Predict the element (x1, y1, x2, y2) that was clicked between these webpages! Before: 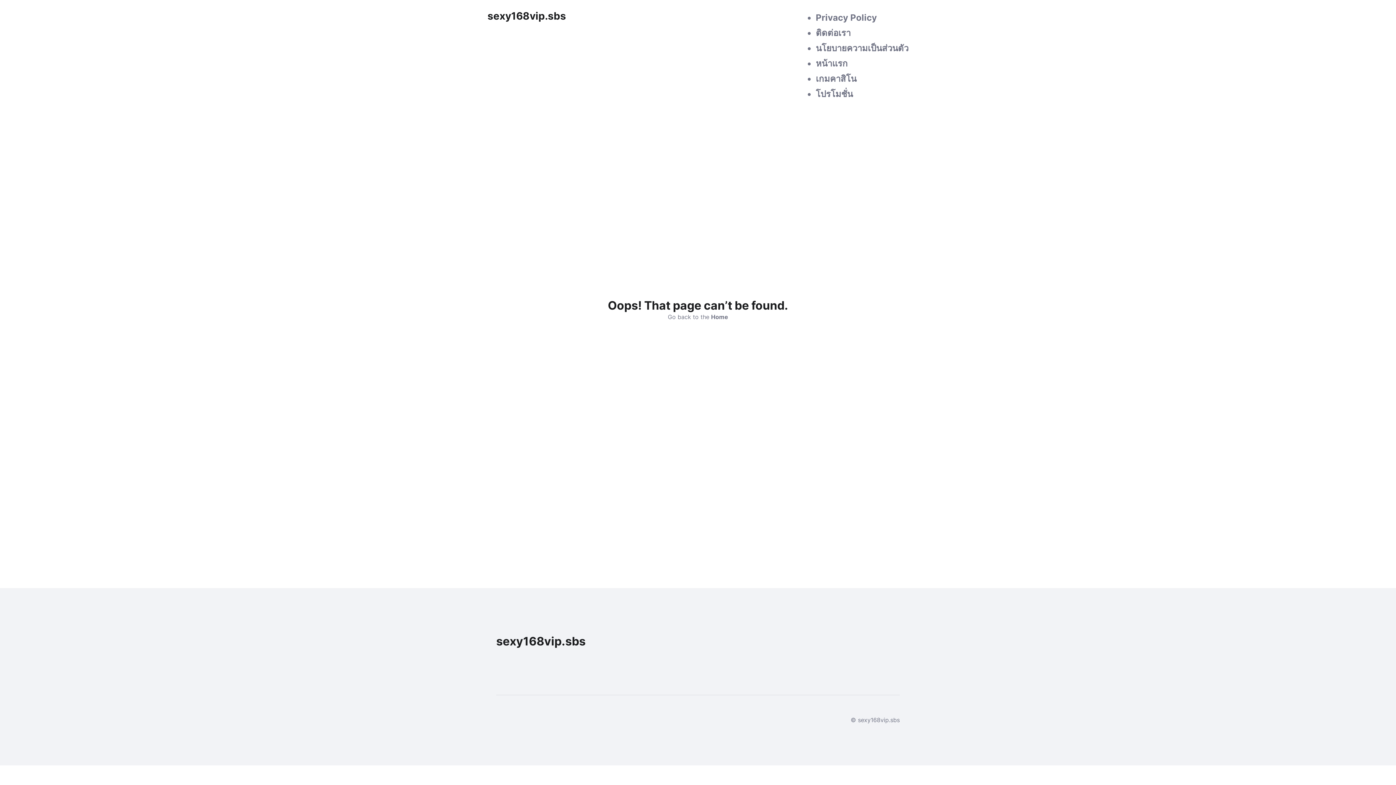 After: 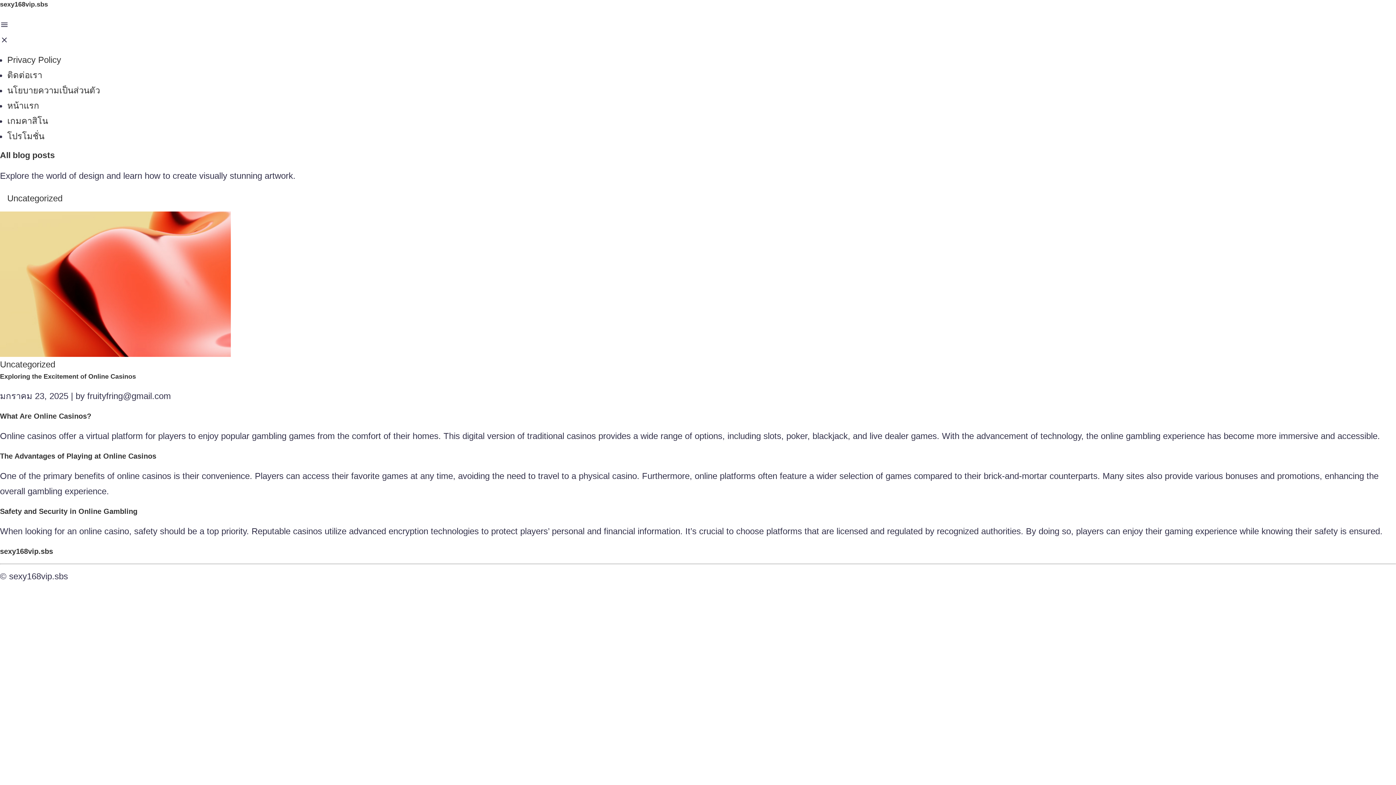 Action: label: Home bbox: (711, 313, 728, 320)